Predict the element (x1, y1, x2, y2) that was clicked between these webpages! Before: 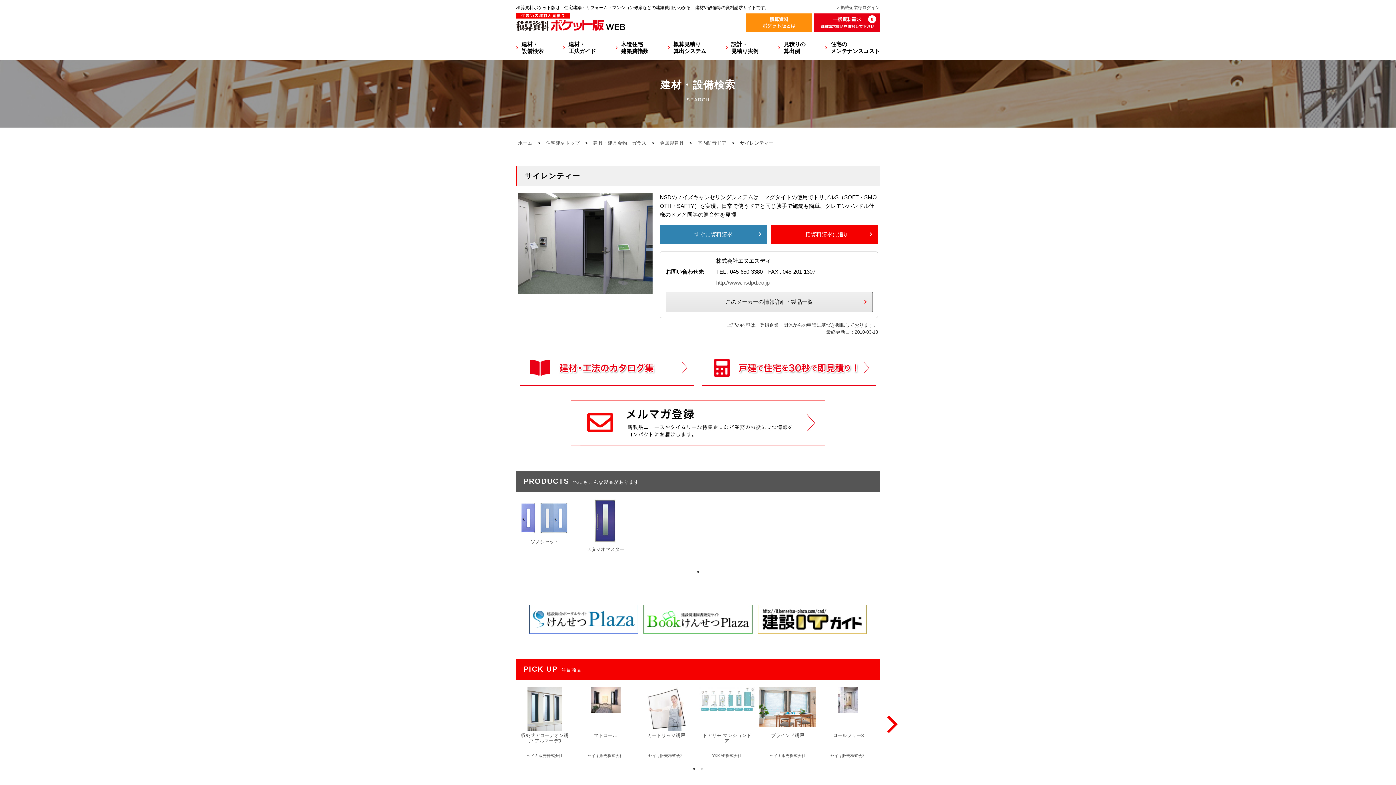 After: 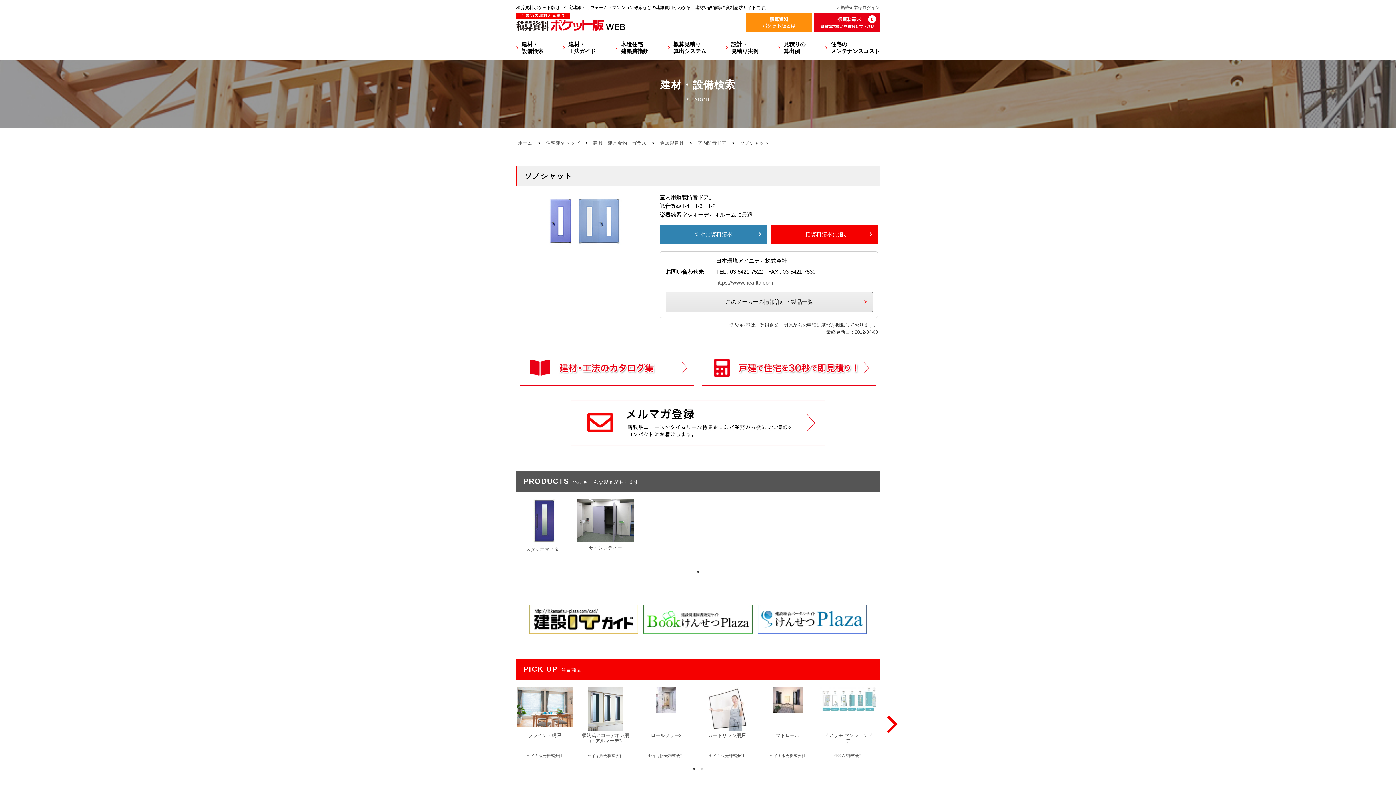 Action: bbox: (516, 527, 573, 557) label: ソノシャット